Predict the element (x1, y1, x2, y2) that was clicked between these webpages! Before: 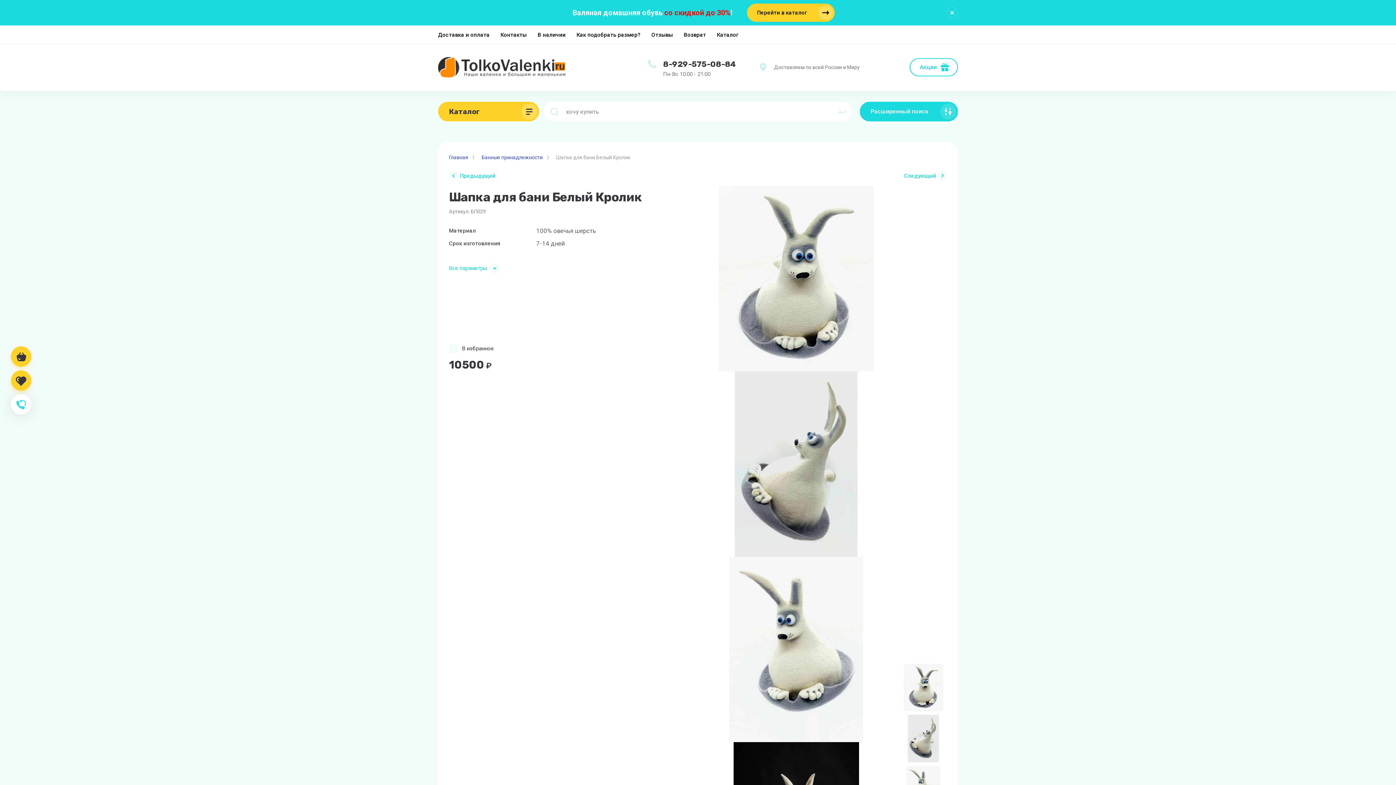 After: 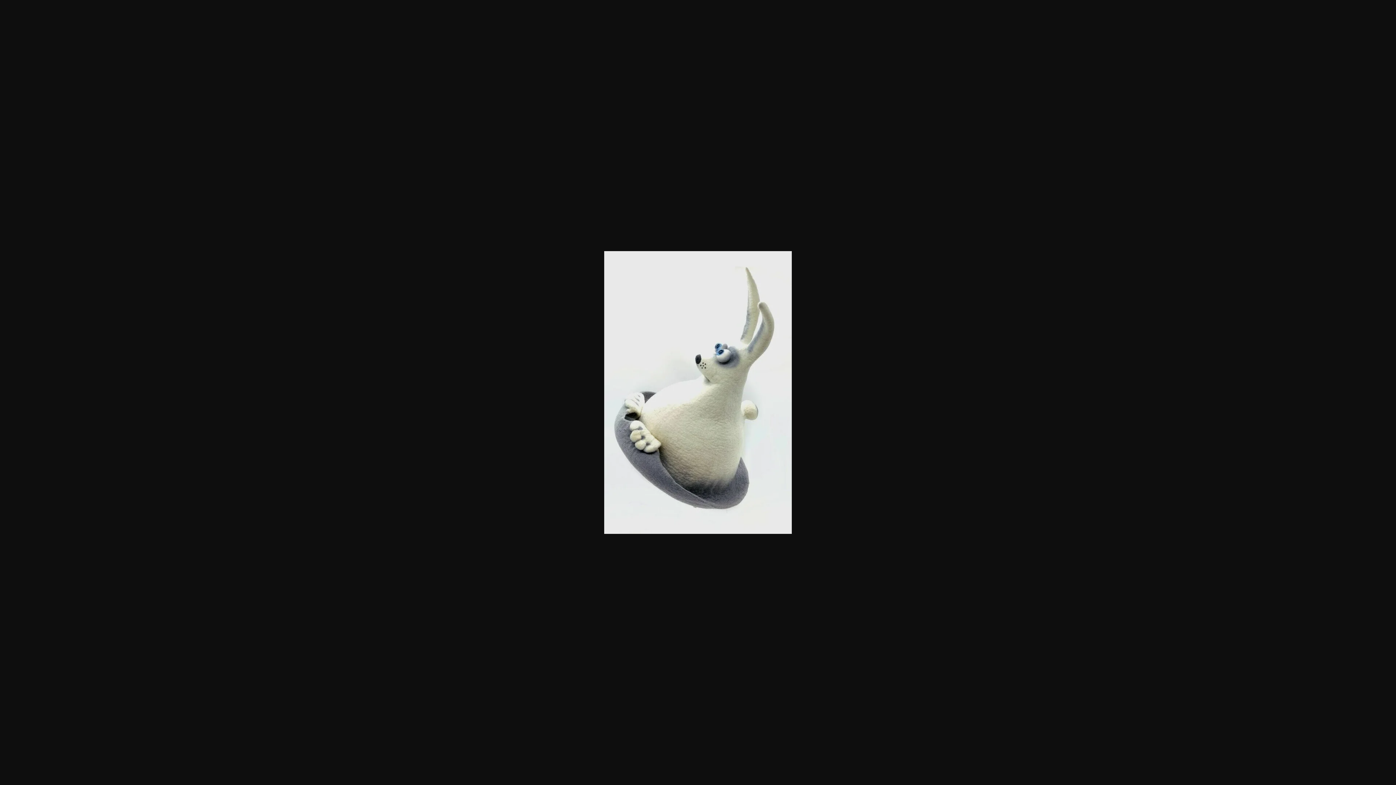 Action: bbox: (703, 371, 889, 557)